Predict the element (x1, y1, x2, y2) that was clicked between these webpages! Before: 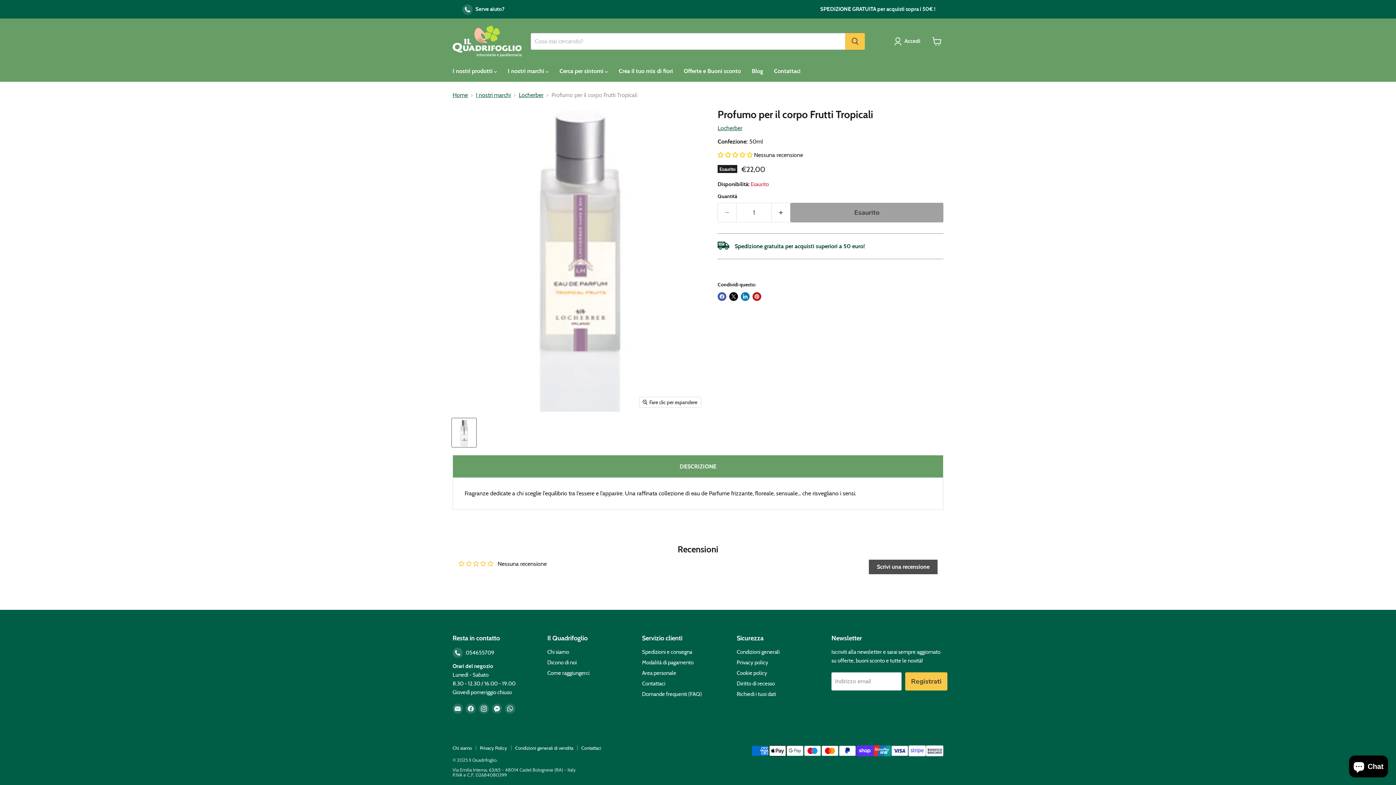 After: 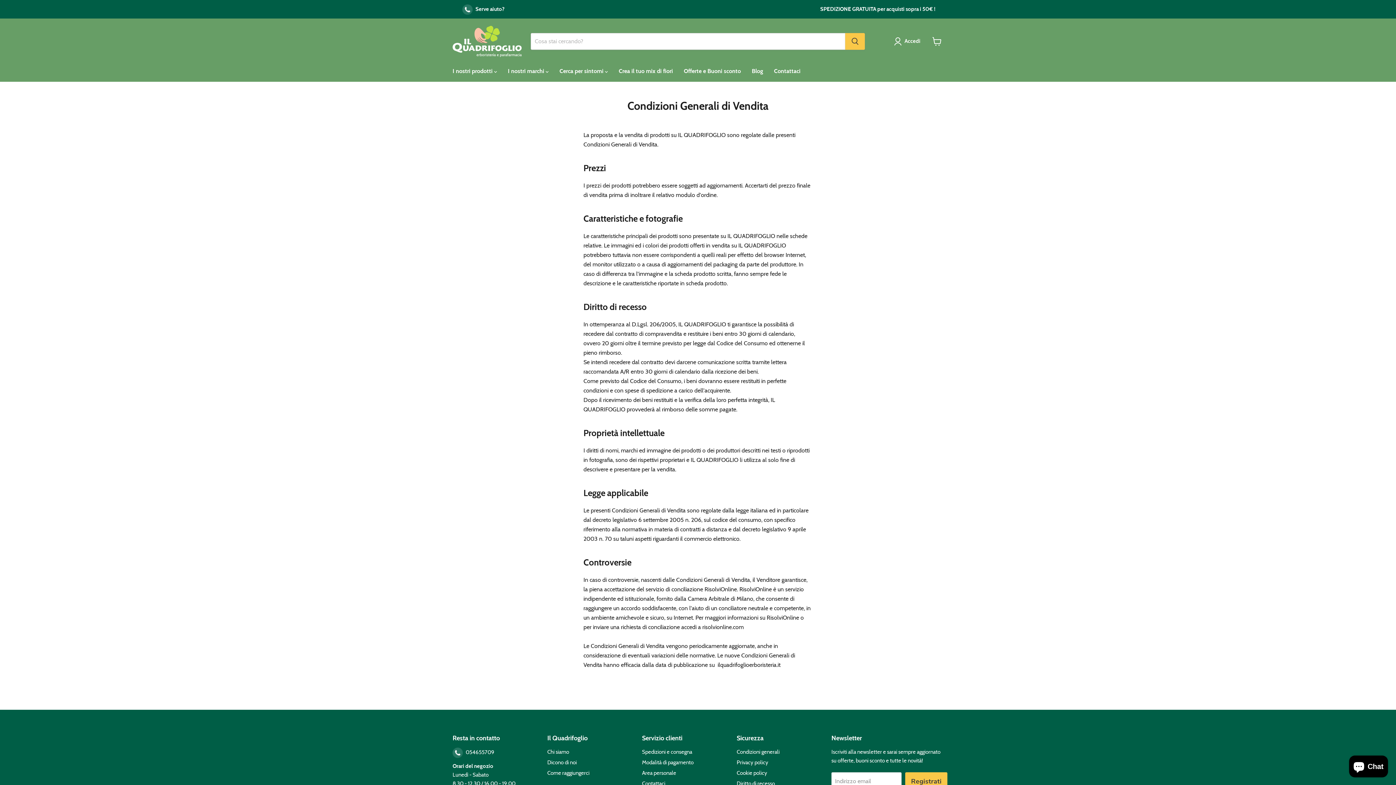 Action: bbox: (515, 745, 573, 751) label: Condizioni generali di vendita